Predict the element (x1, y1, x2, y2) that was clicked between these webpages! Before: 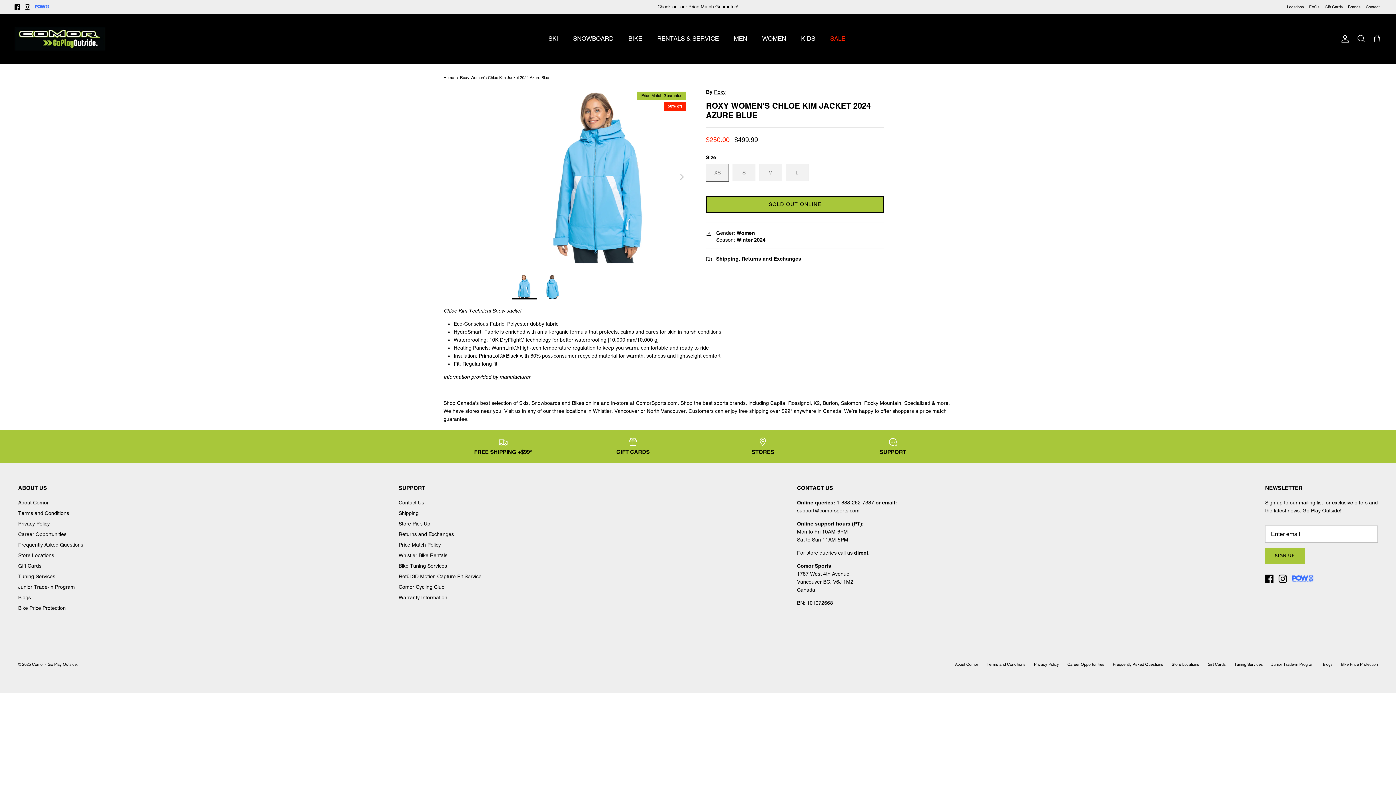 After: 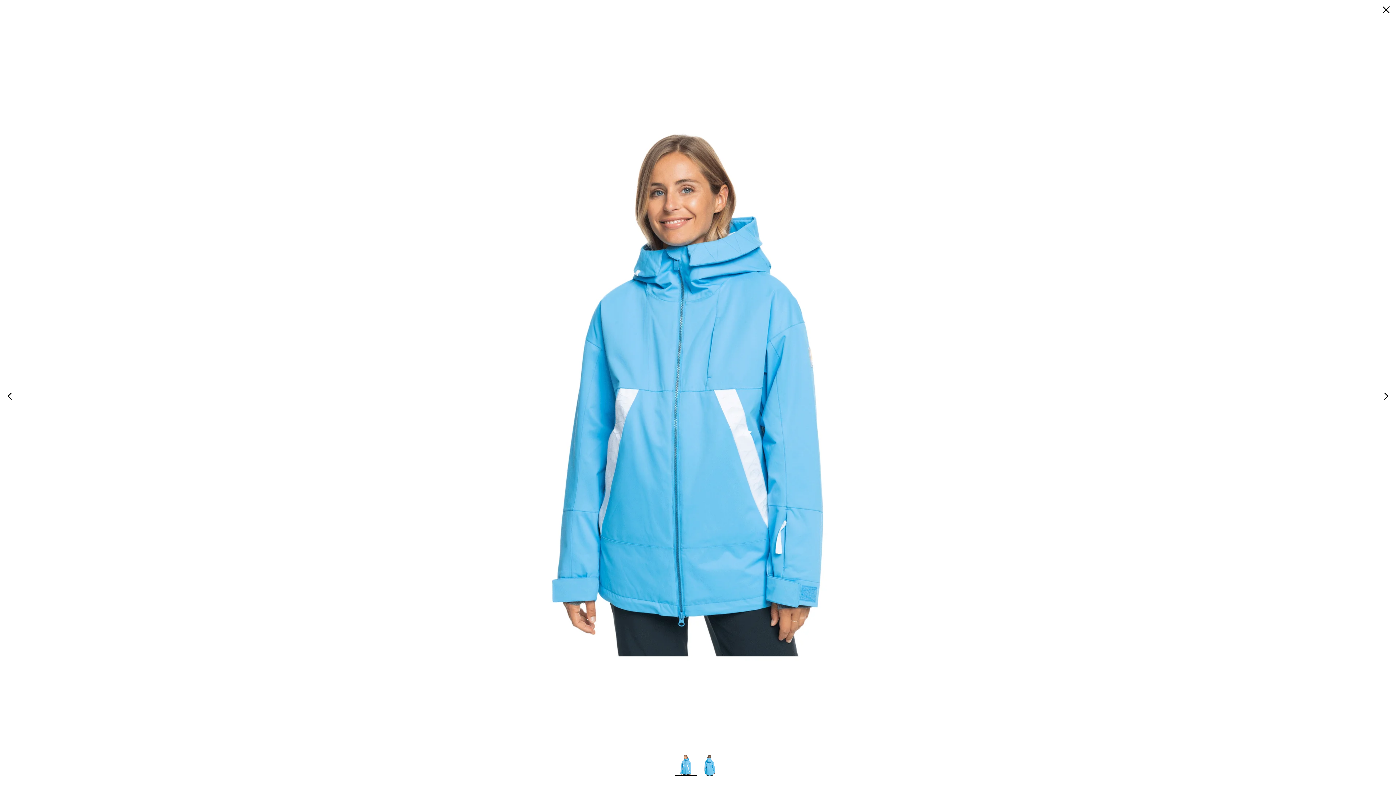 Action: bbox: (512, 87, 690, 266)